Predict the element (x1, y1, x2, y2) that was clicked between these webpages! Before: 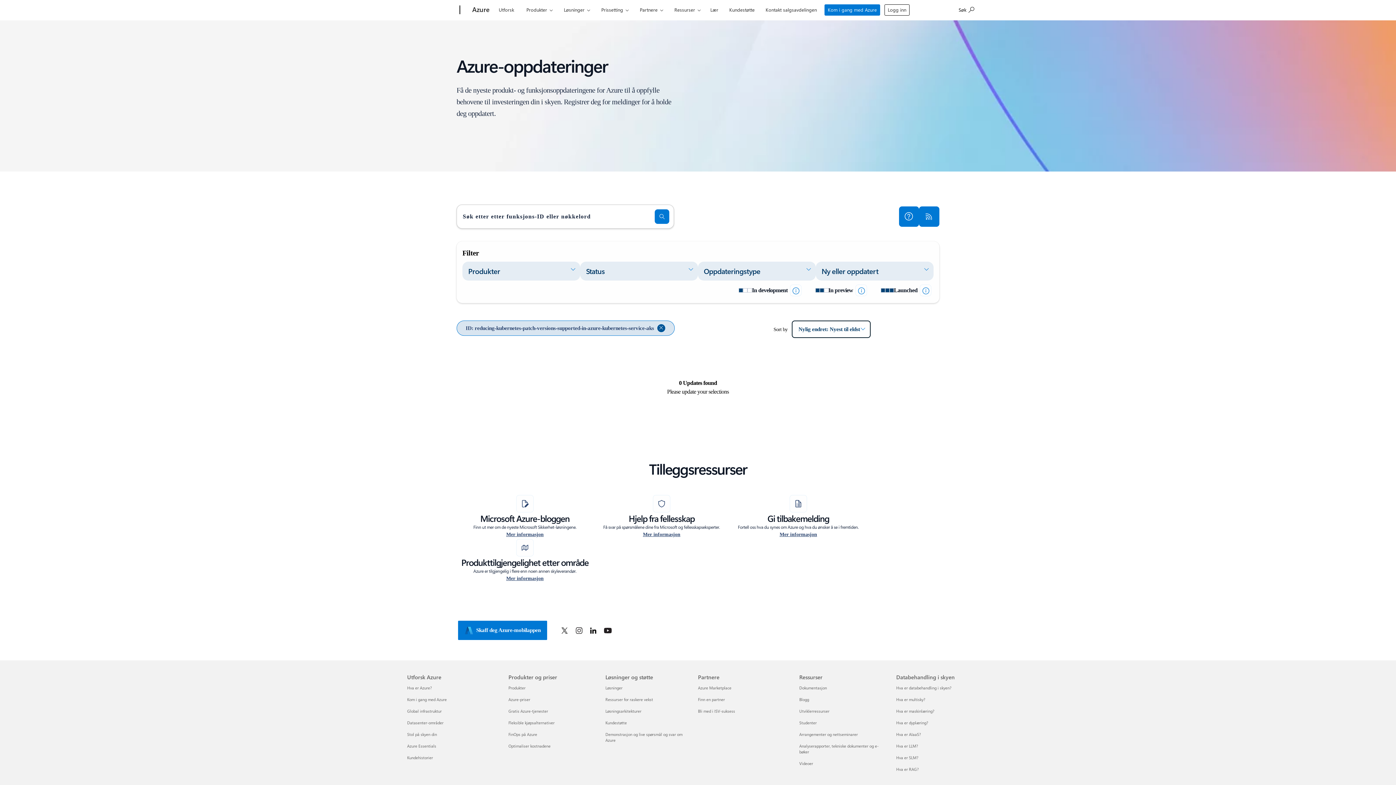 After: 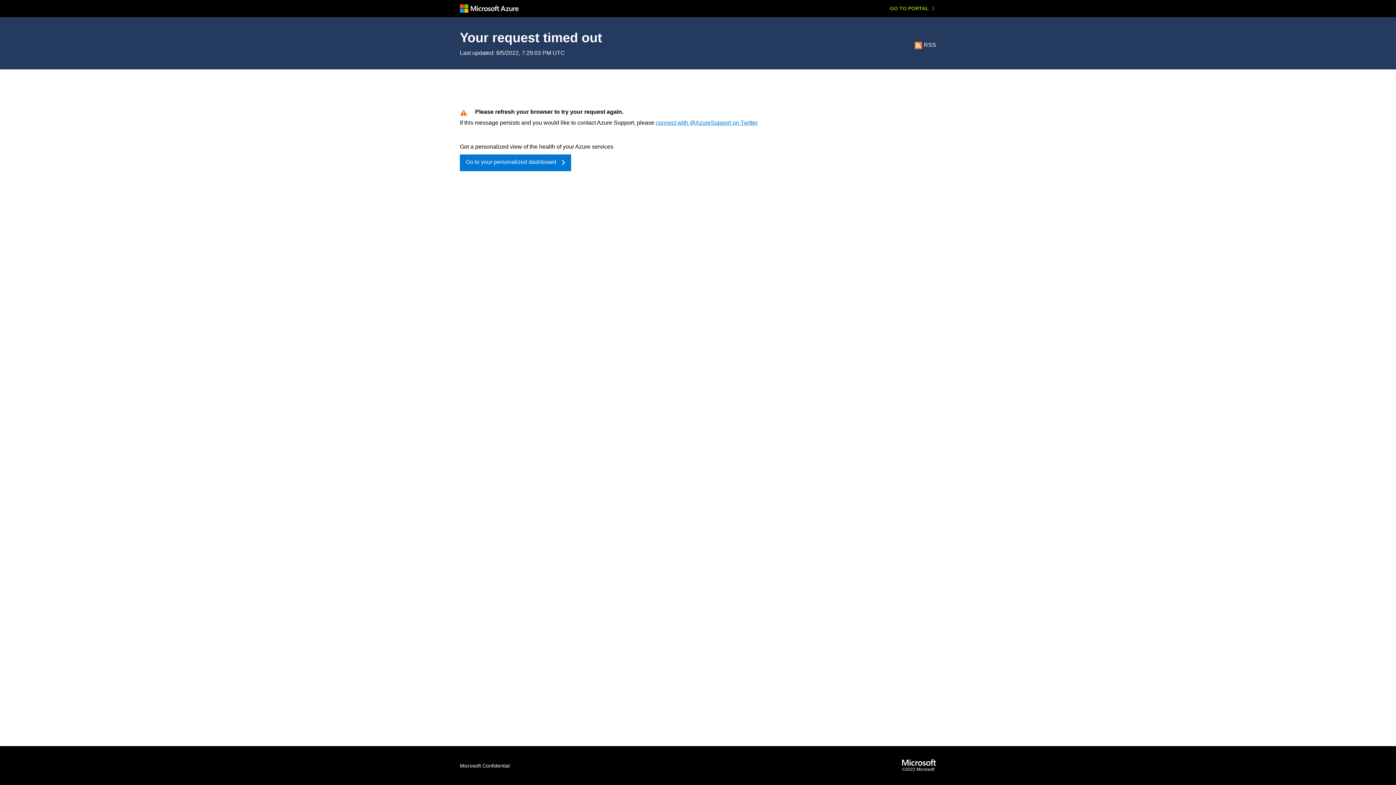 Action: label: Hva er maskinlæring? Databehandling i skyen bbox: (896, 708, 934, 714)